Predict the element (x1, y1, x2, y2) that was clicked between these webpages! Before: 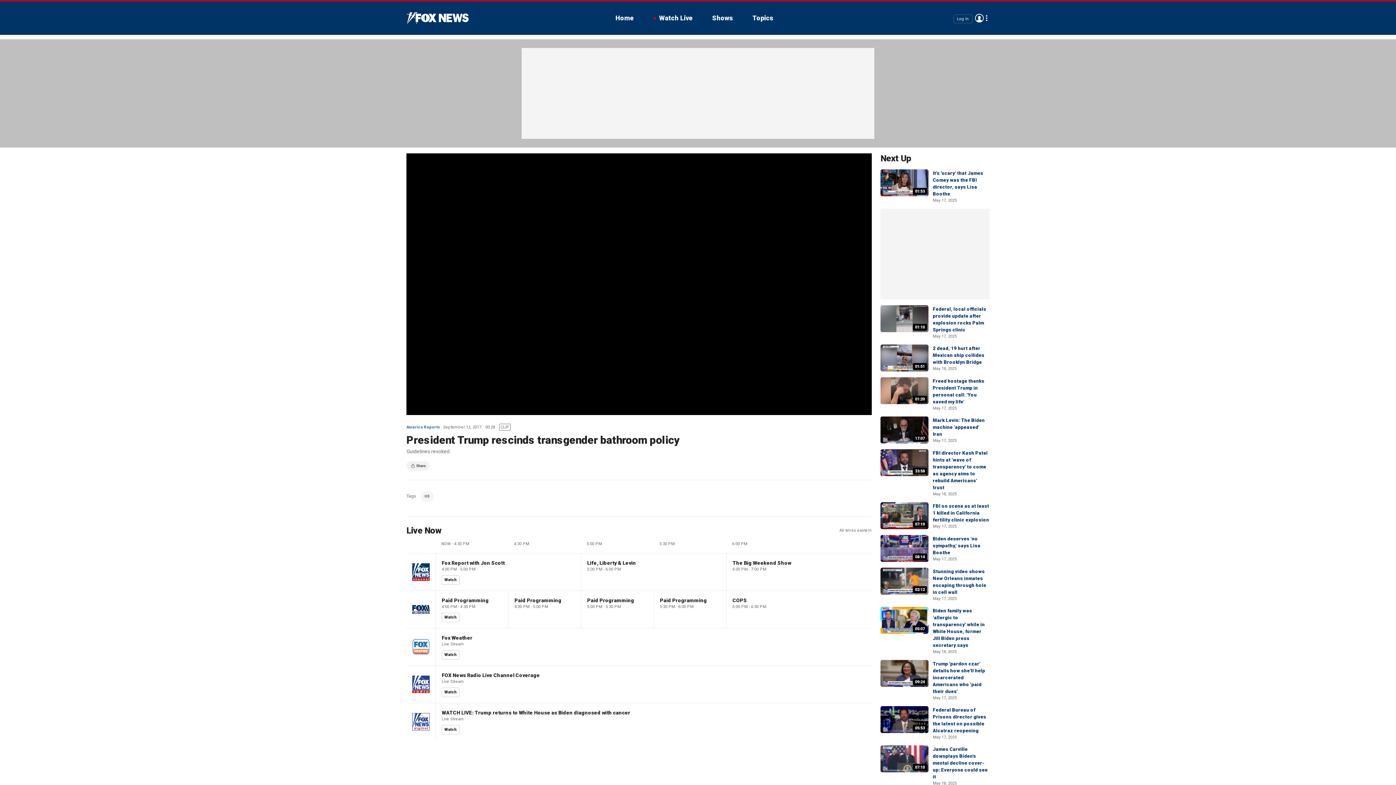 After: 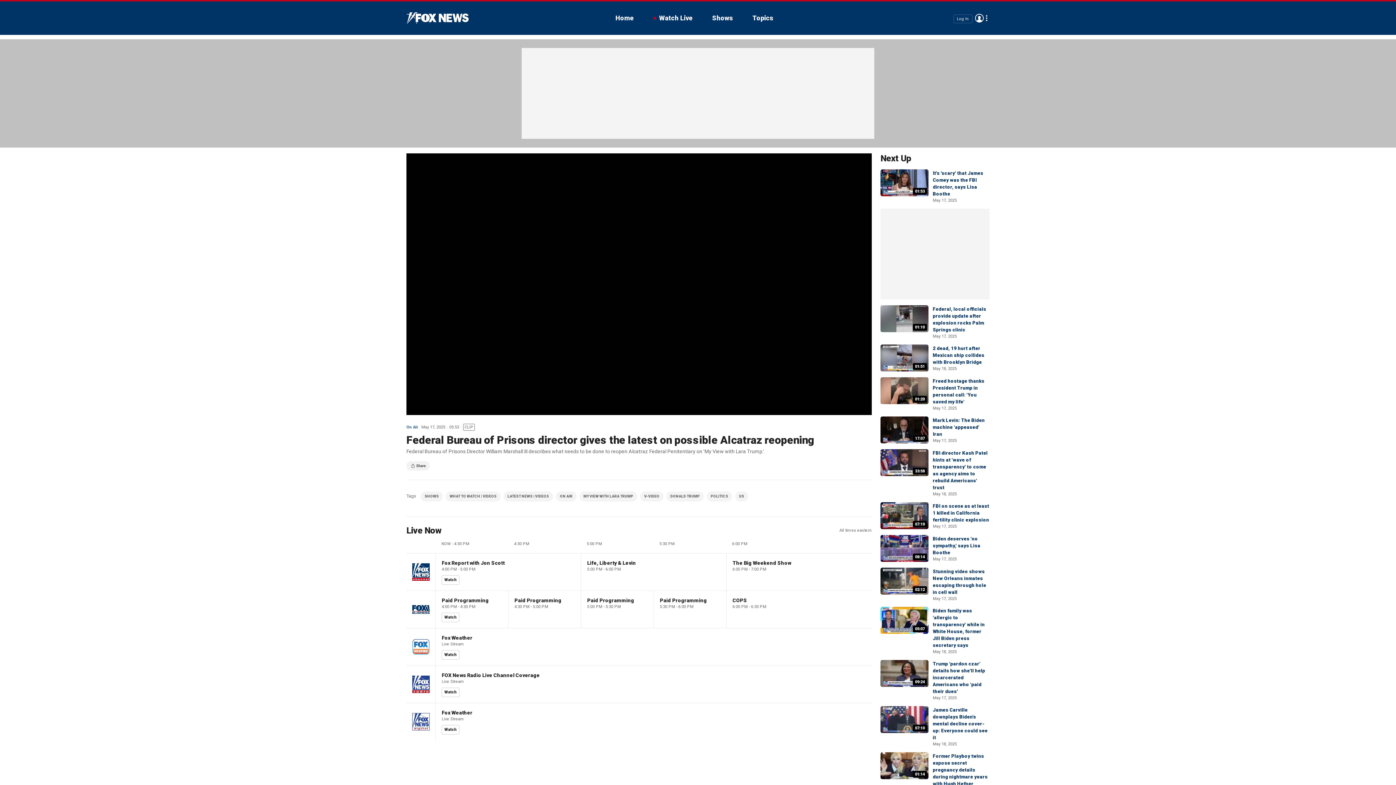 Action: label: 05:53 bbox: (880, 706, 928, 733)